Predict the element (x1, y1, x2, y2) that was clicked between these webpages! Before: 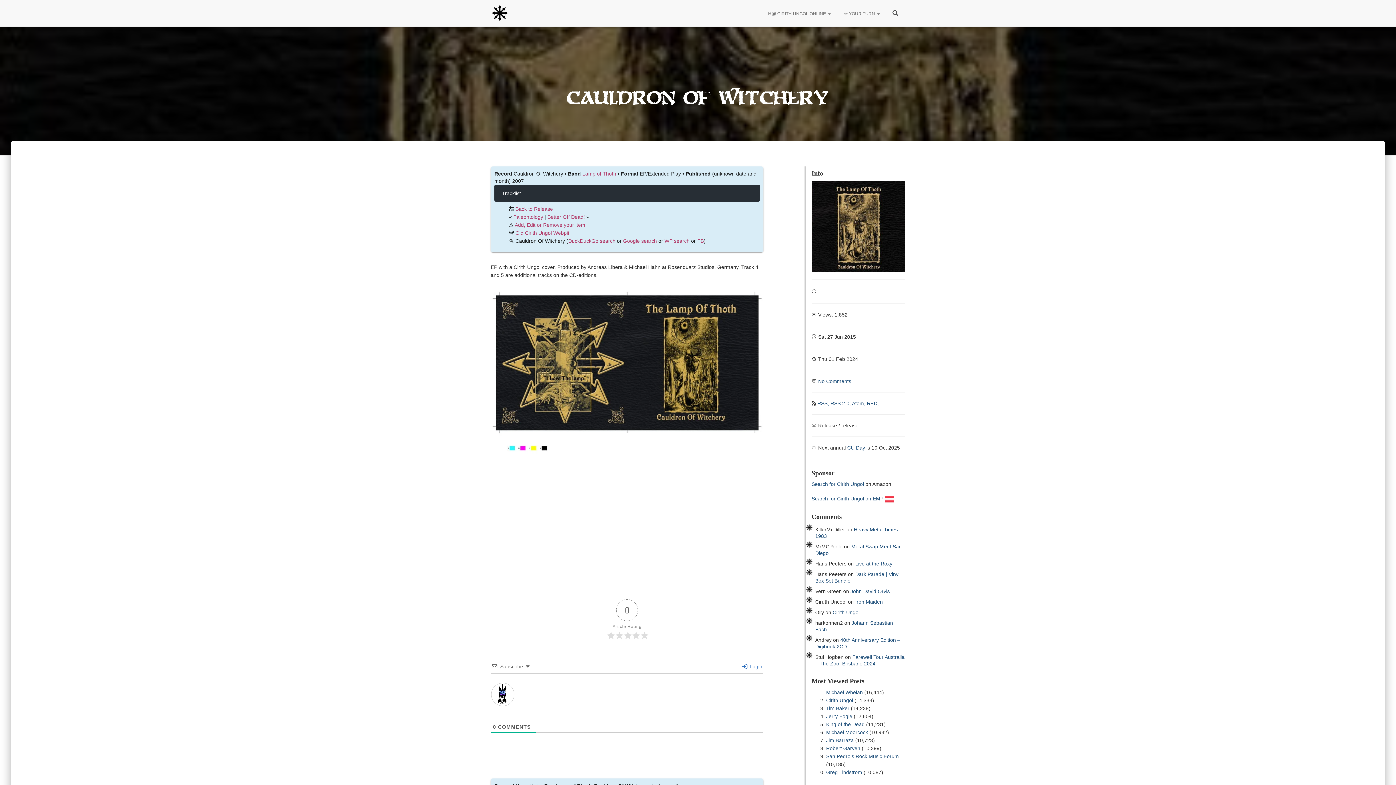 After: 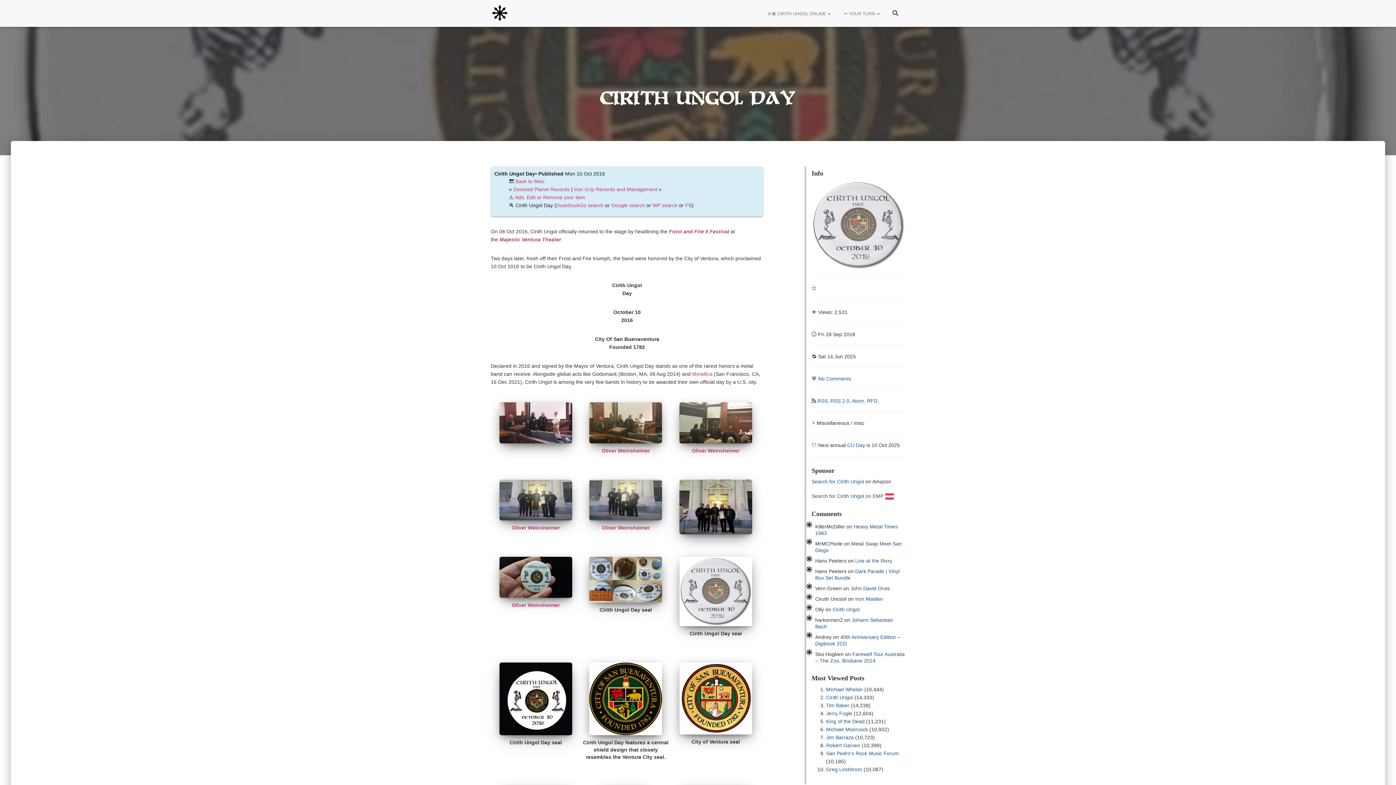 Action: bbox: (847, 445, 865, 451) label: CU Day